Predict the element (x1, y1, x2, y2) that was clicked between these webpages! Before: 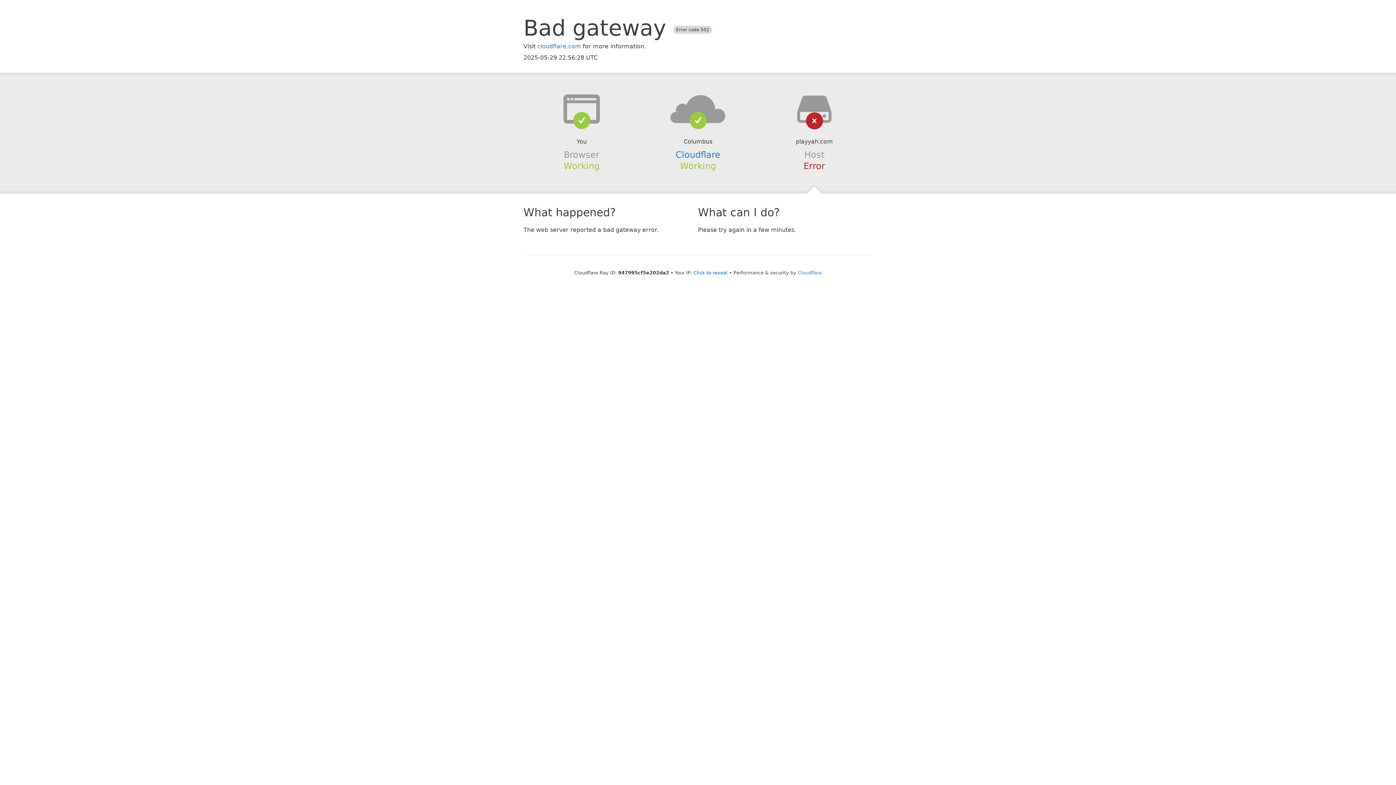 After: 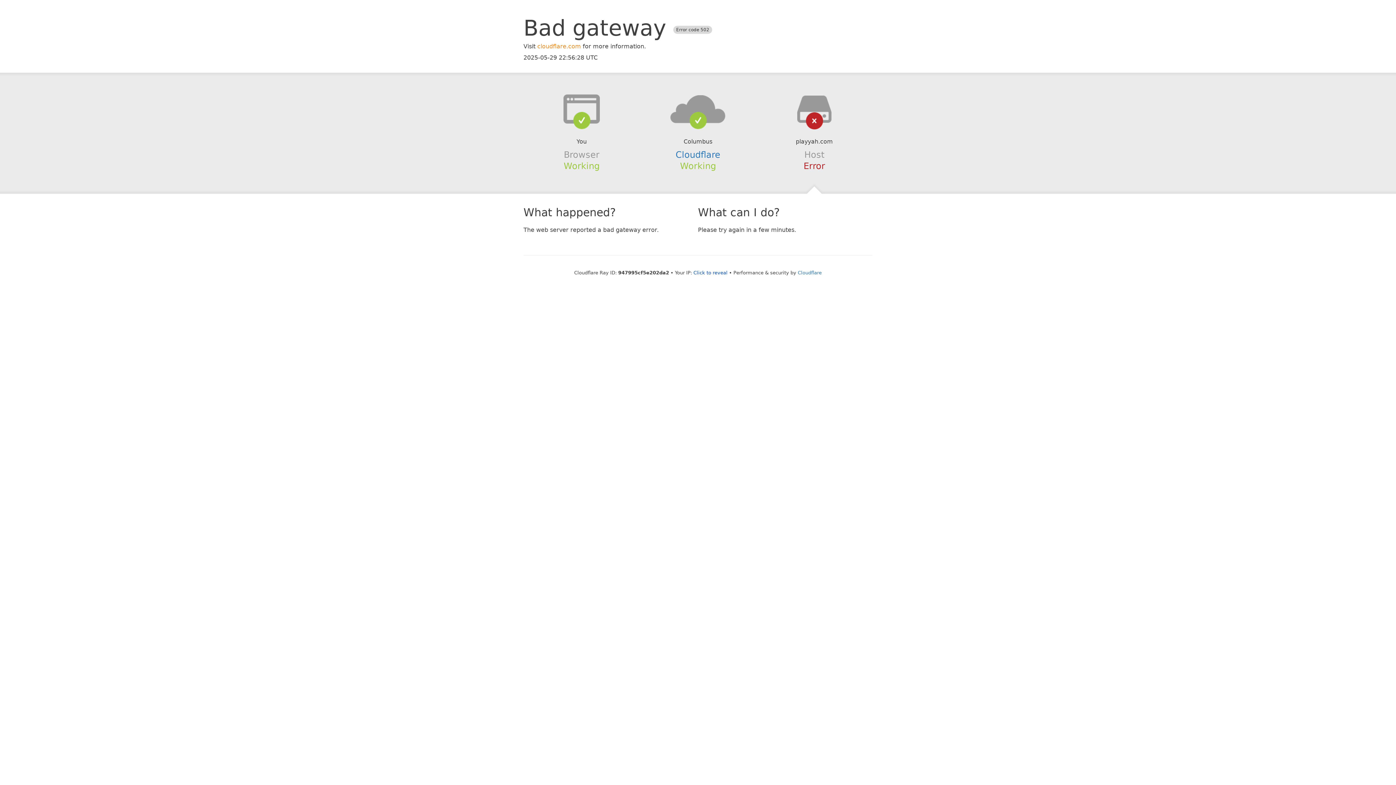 Action: label: cloudflare.com bbox: (537, 42, 581, 49)